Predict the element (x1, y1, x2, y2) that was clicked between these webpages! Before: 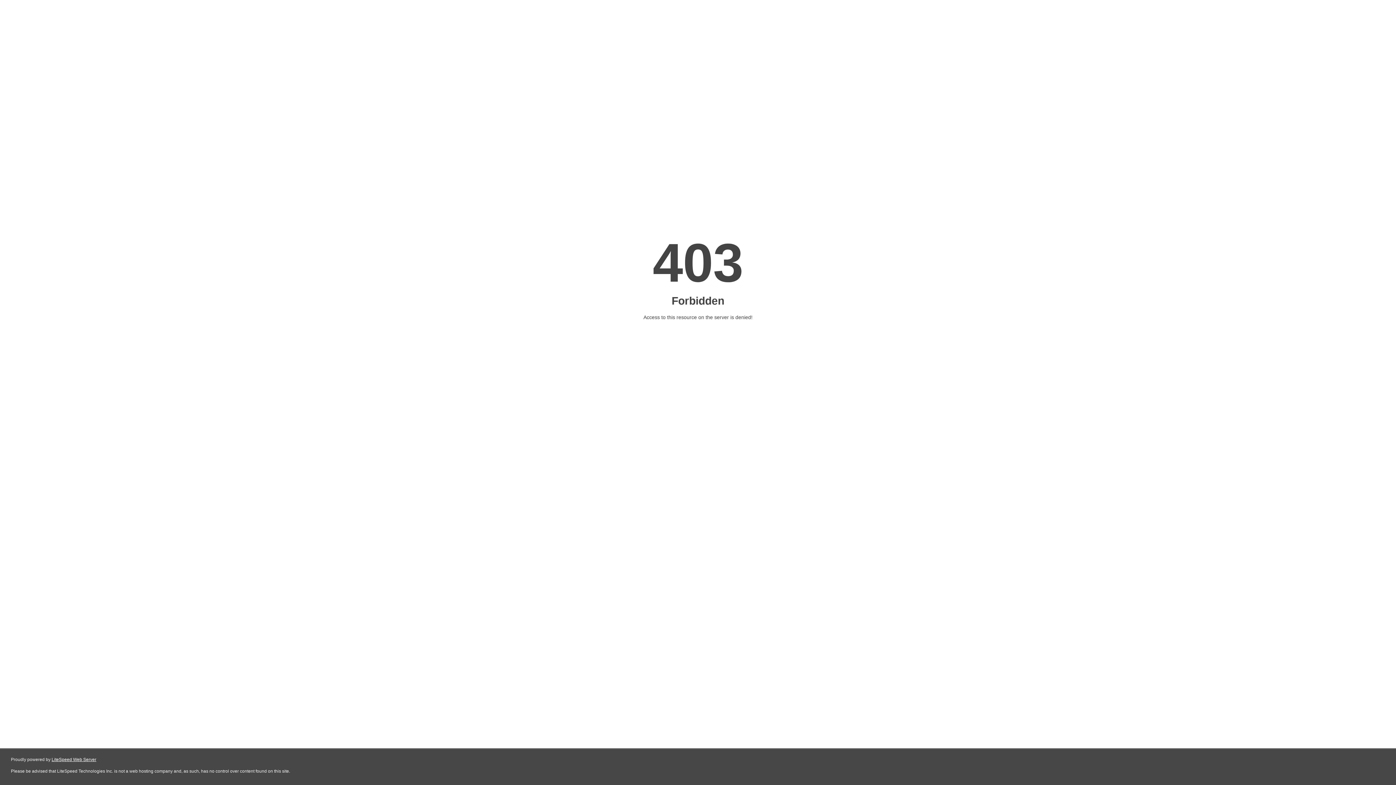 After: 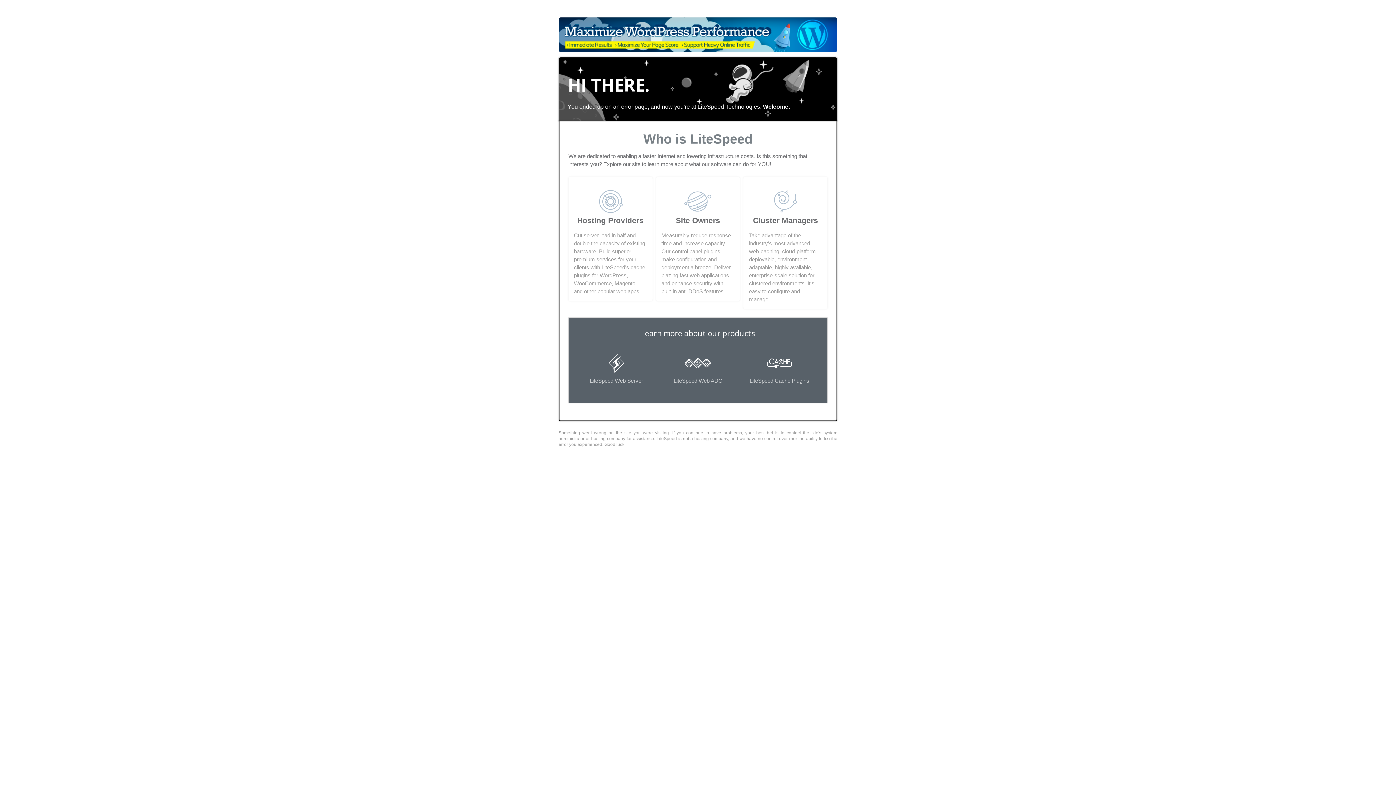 Action: label: LiteSpeed Web Server bbox: (51, 757, 96, 762)